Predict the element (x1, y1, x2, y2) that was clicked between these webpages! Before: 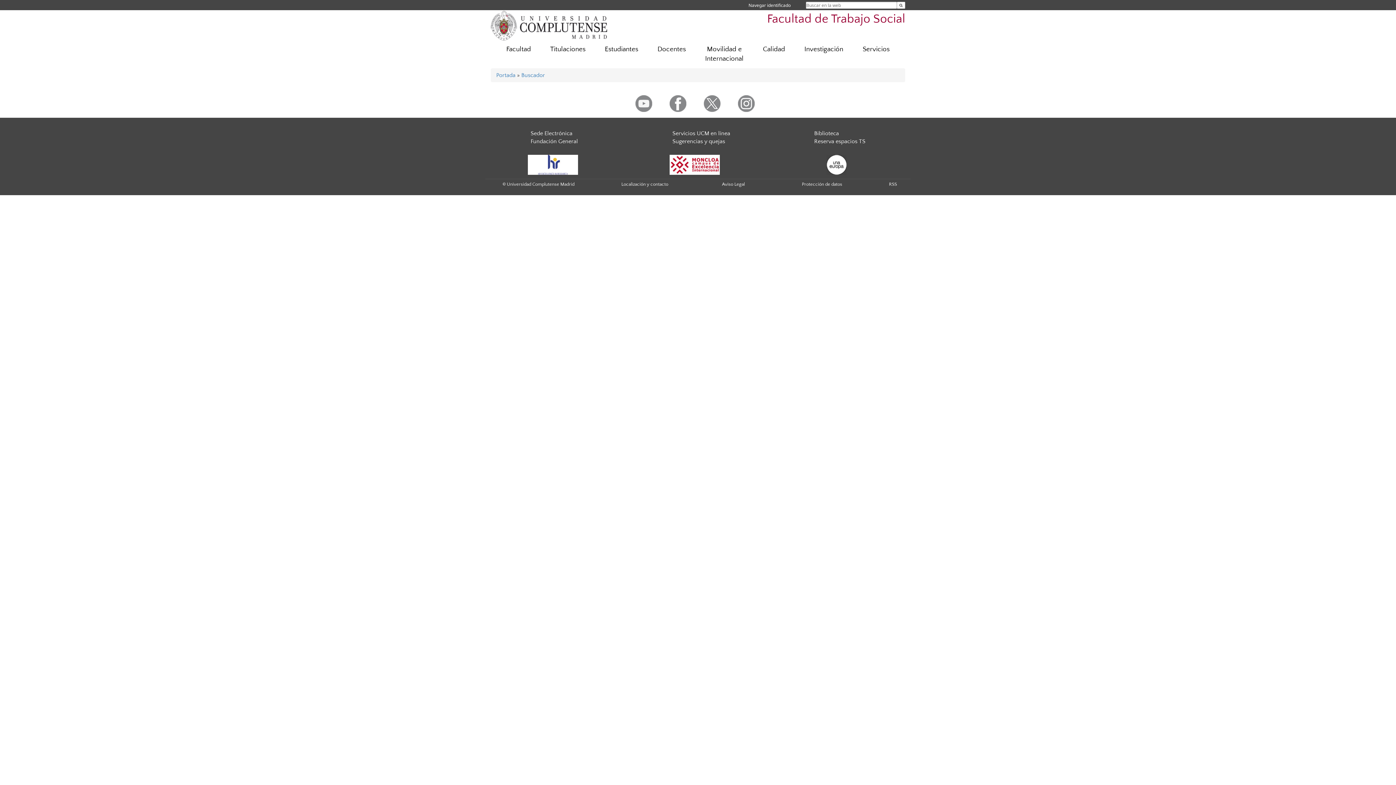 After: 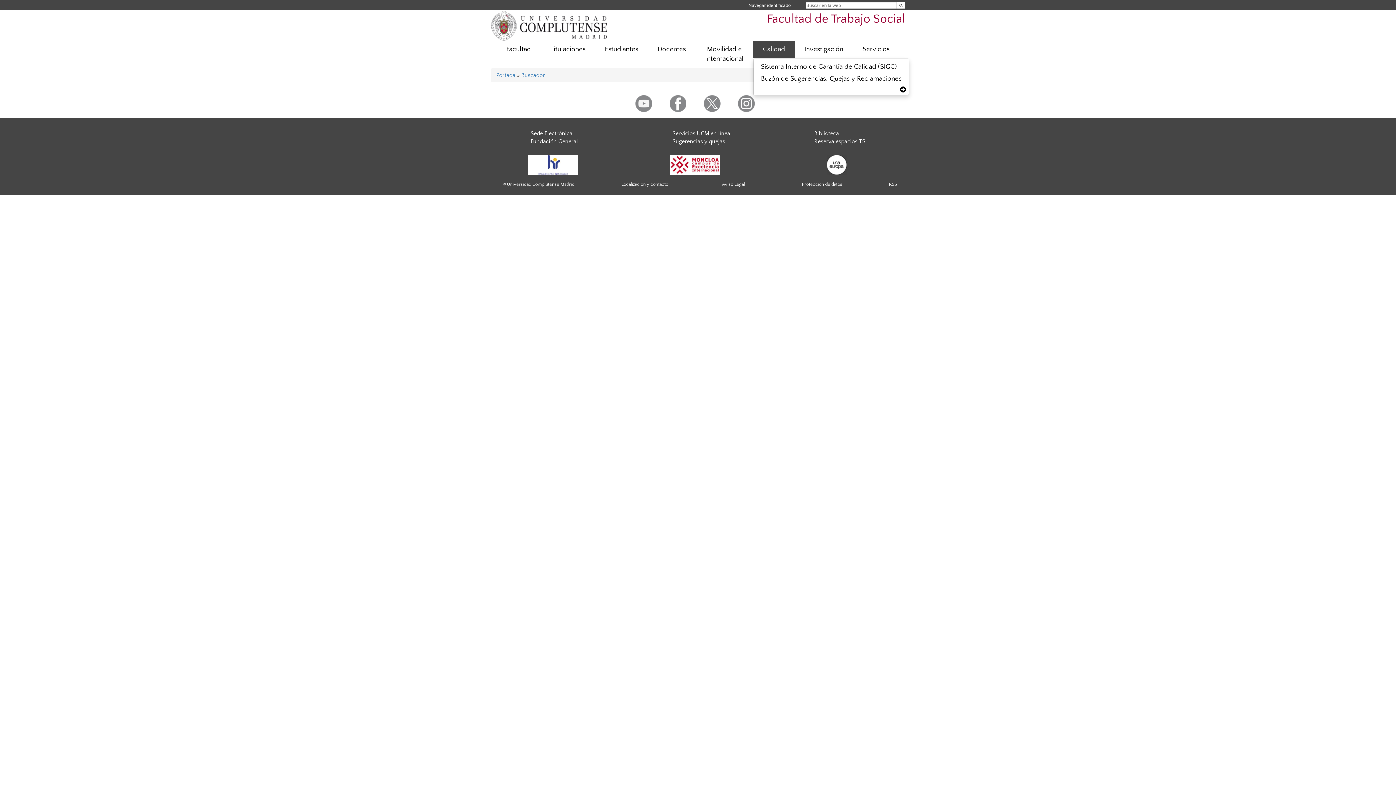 Action: label: Calidad bbox: (753, 41, 794, 57)